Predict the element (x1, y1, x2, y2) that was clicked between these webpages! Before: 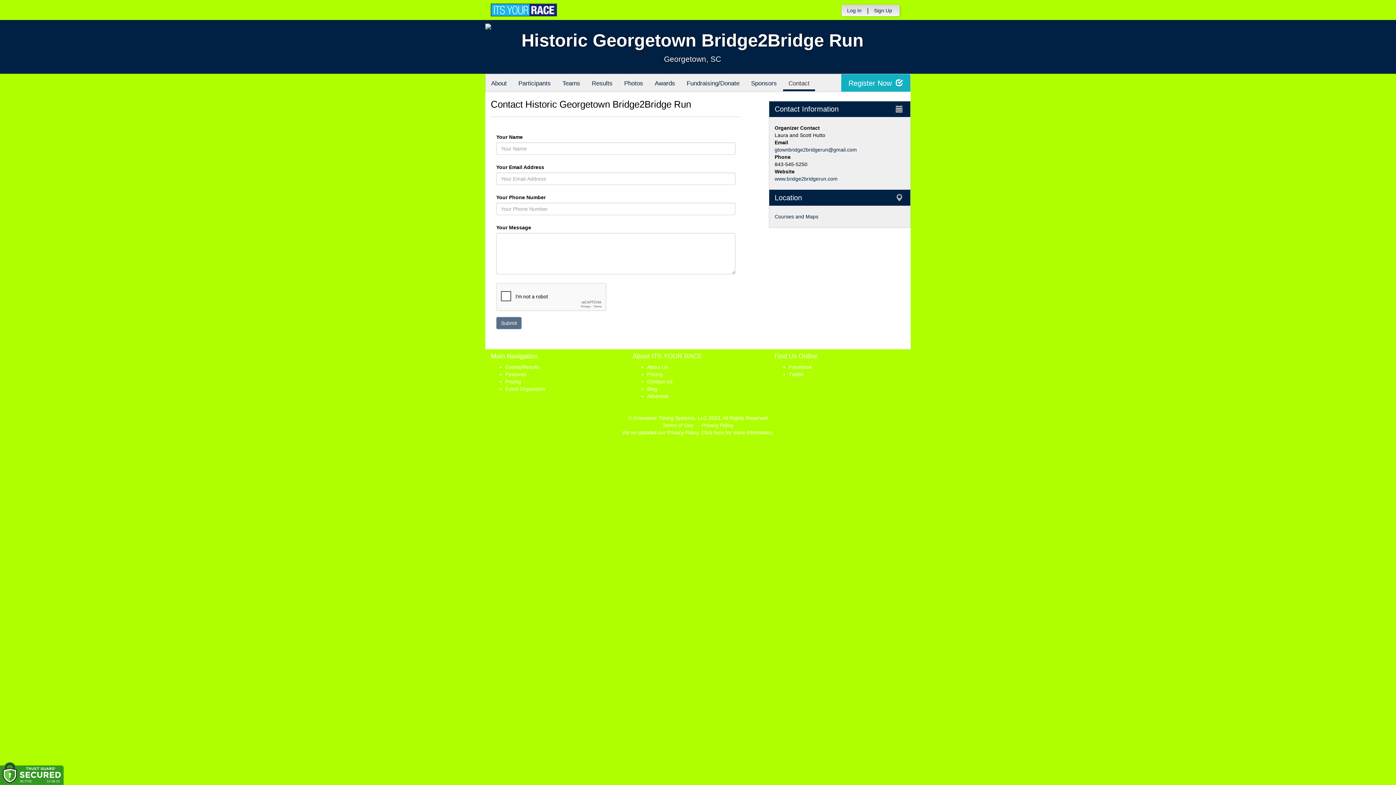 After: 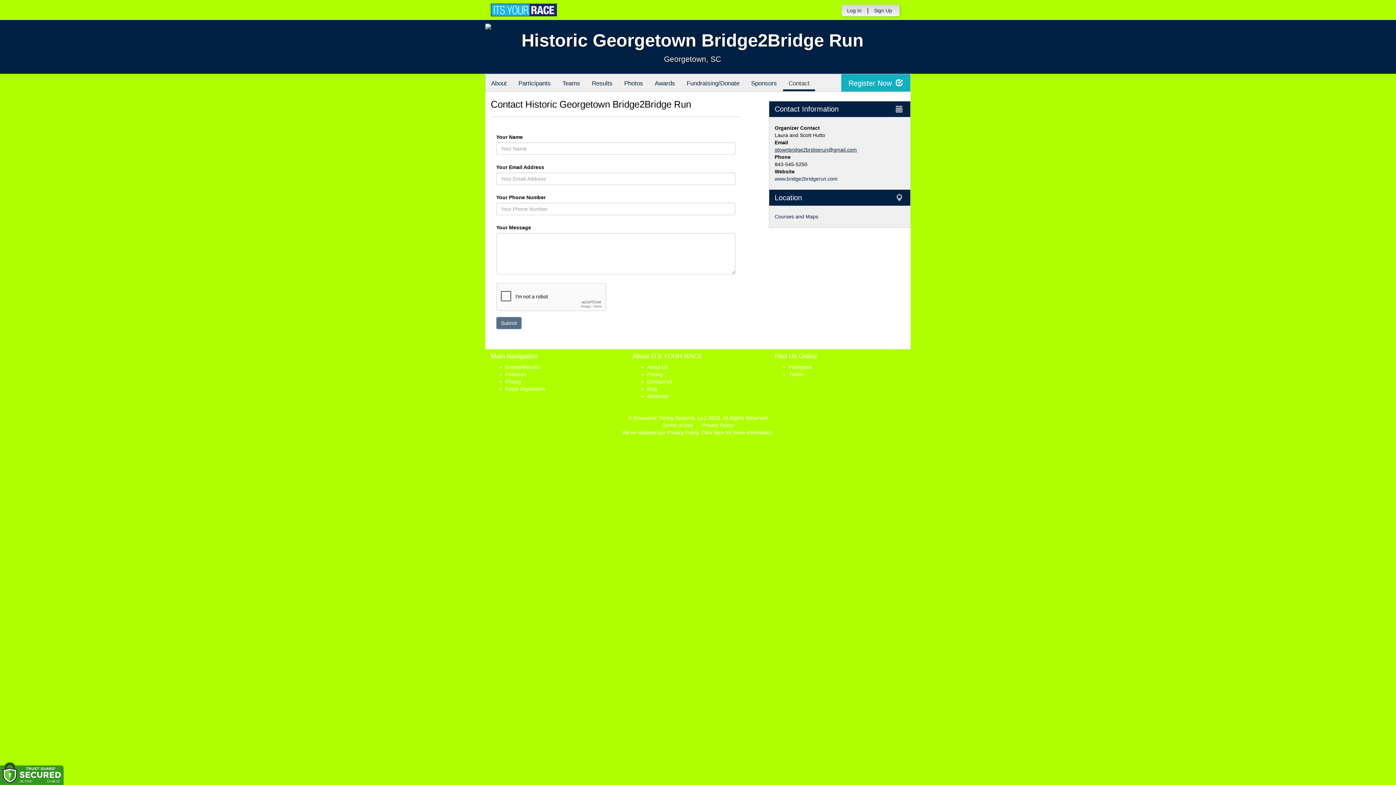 Action: label: gtownbridge2bridgerun@gmail.com bbox: (774, 146, 857, 152)